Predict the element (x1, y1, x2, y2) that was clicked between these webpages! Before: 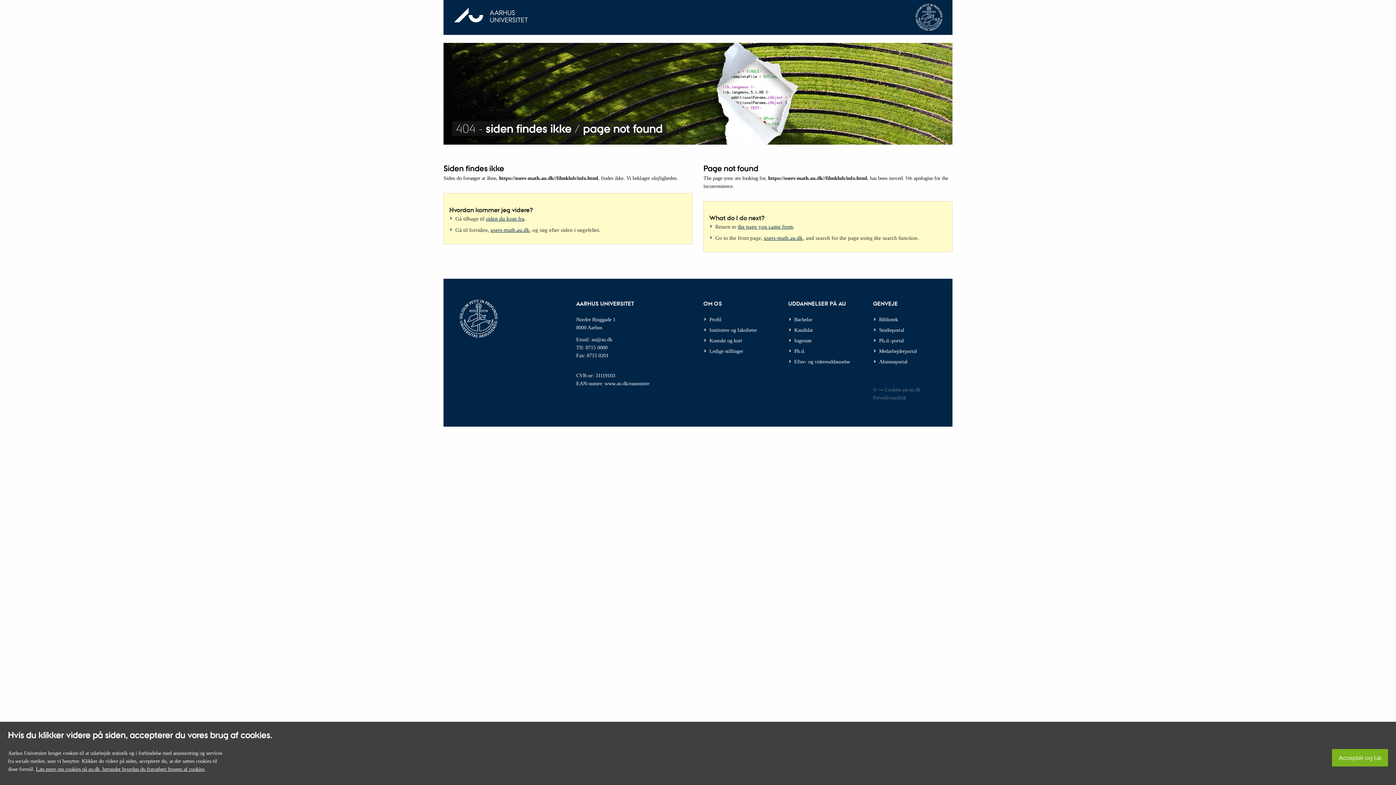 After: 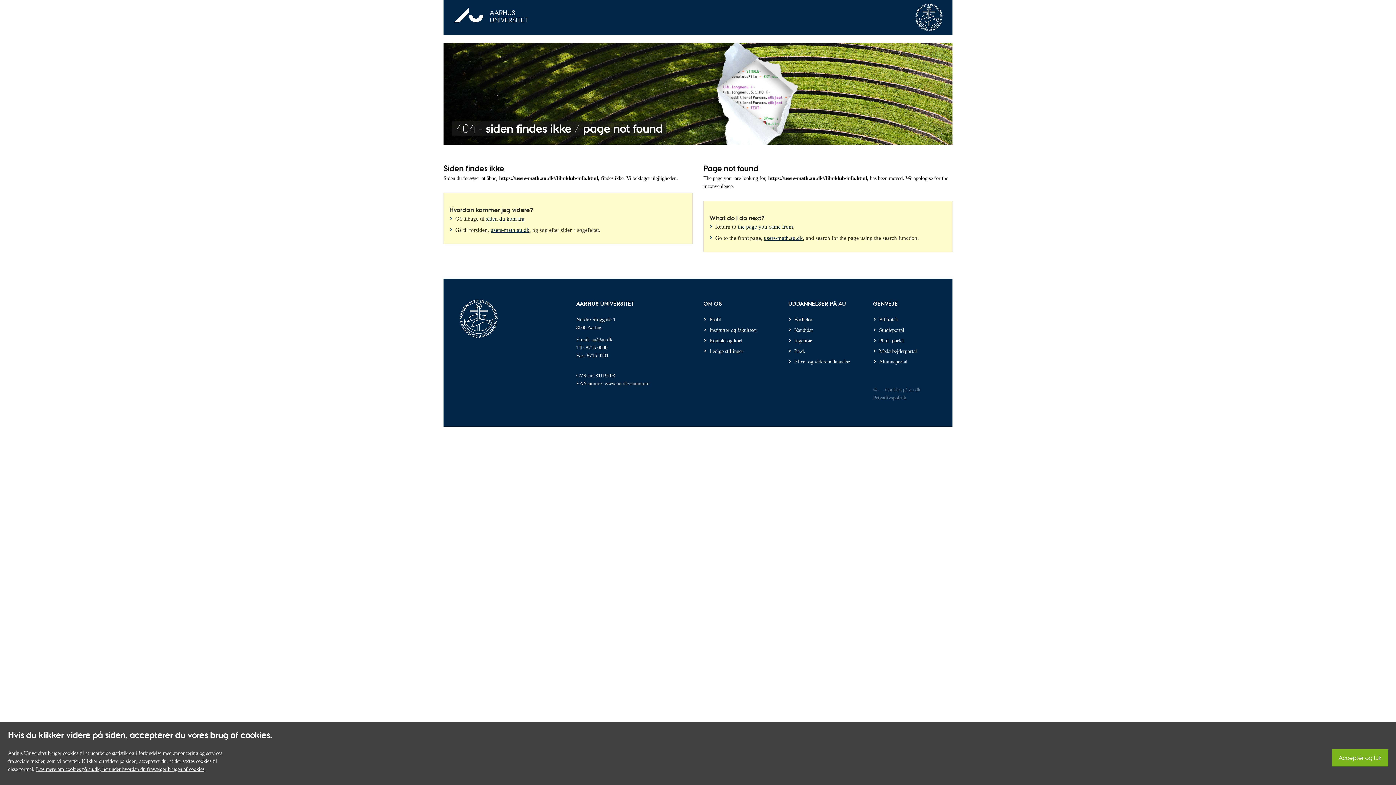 Action: bbox: (738, 223, 793, 229) label: the page you came from